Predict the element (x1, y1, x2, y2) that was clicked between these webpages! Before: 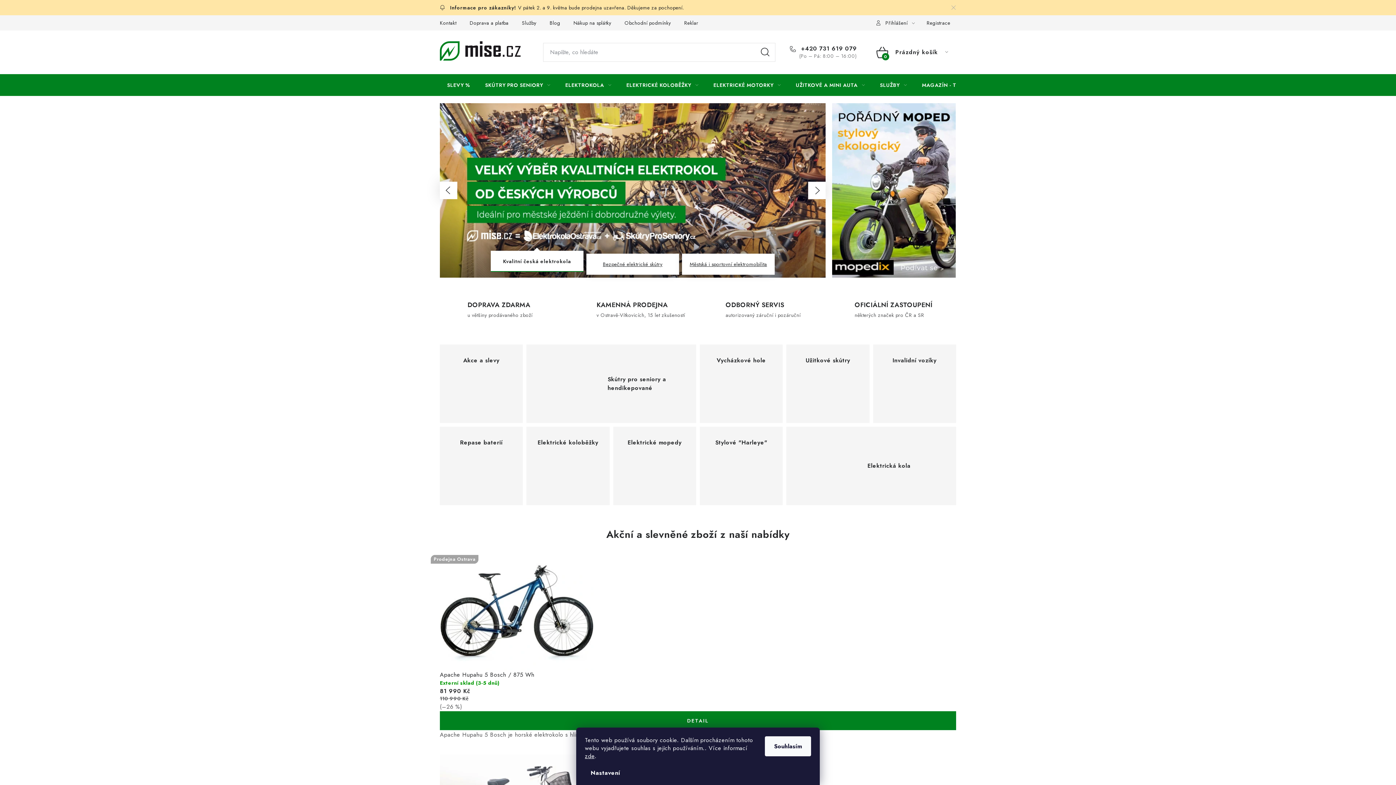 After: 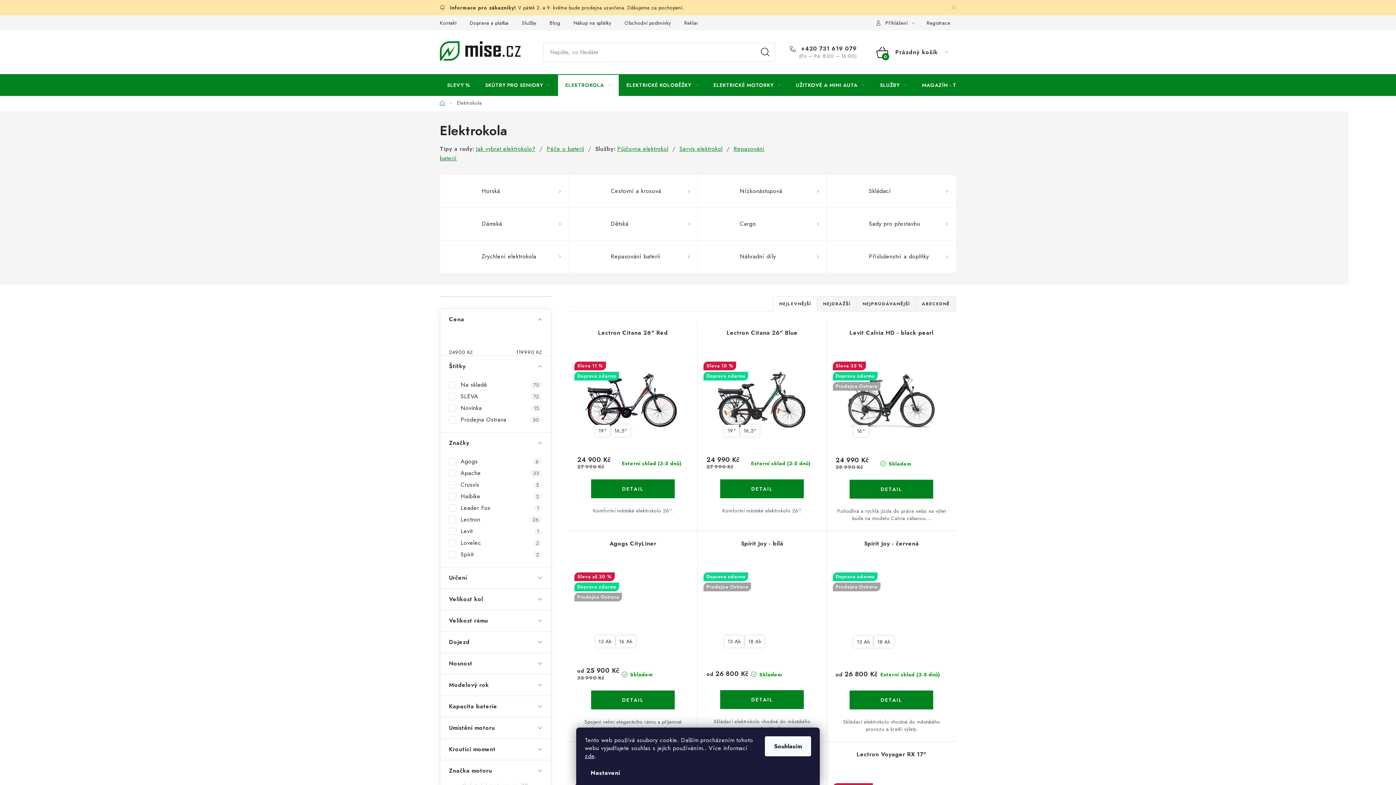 Action: bbox: (440, 103, 825, 277)